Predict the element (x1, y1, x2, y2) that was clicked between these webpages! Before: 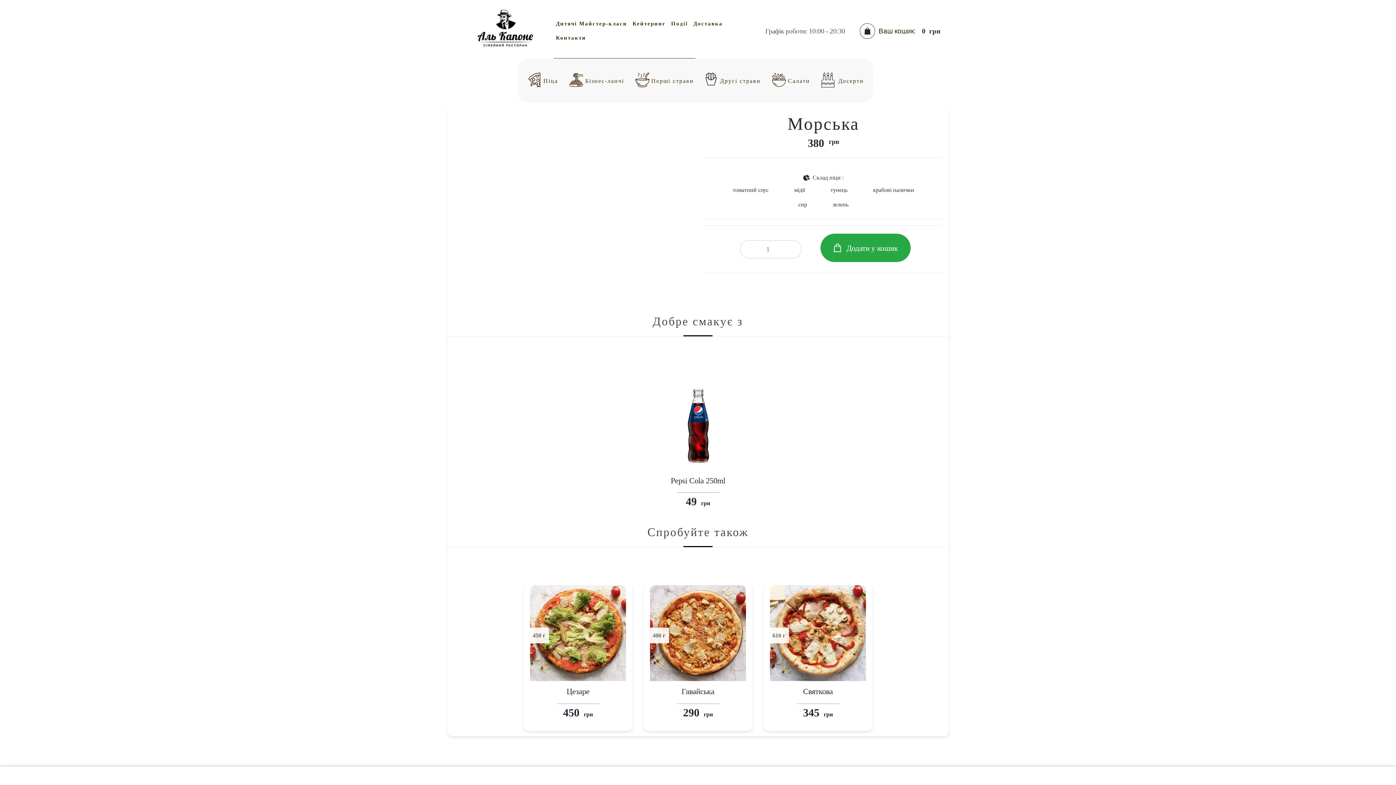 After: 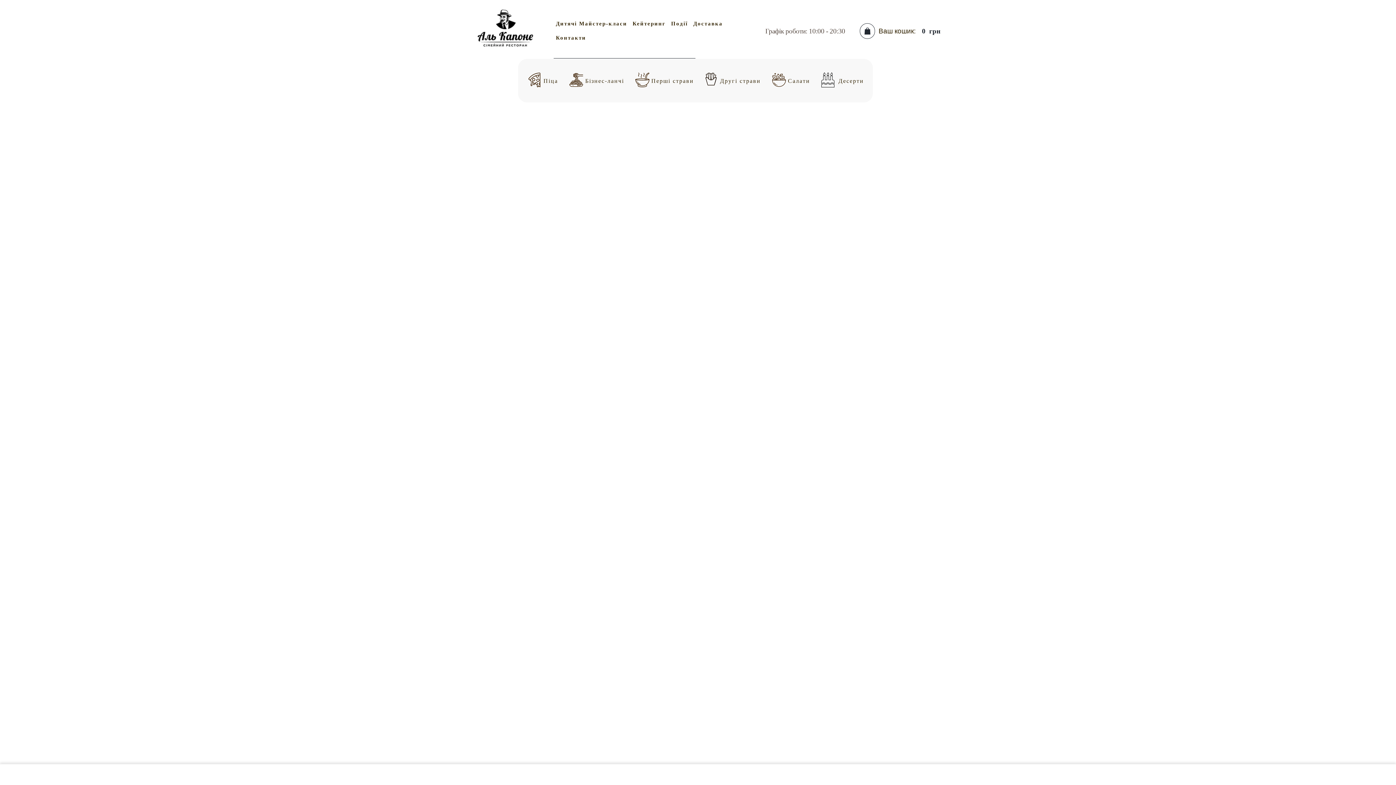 Action: bbox: (469, 3, 547, 58)